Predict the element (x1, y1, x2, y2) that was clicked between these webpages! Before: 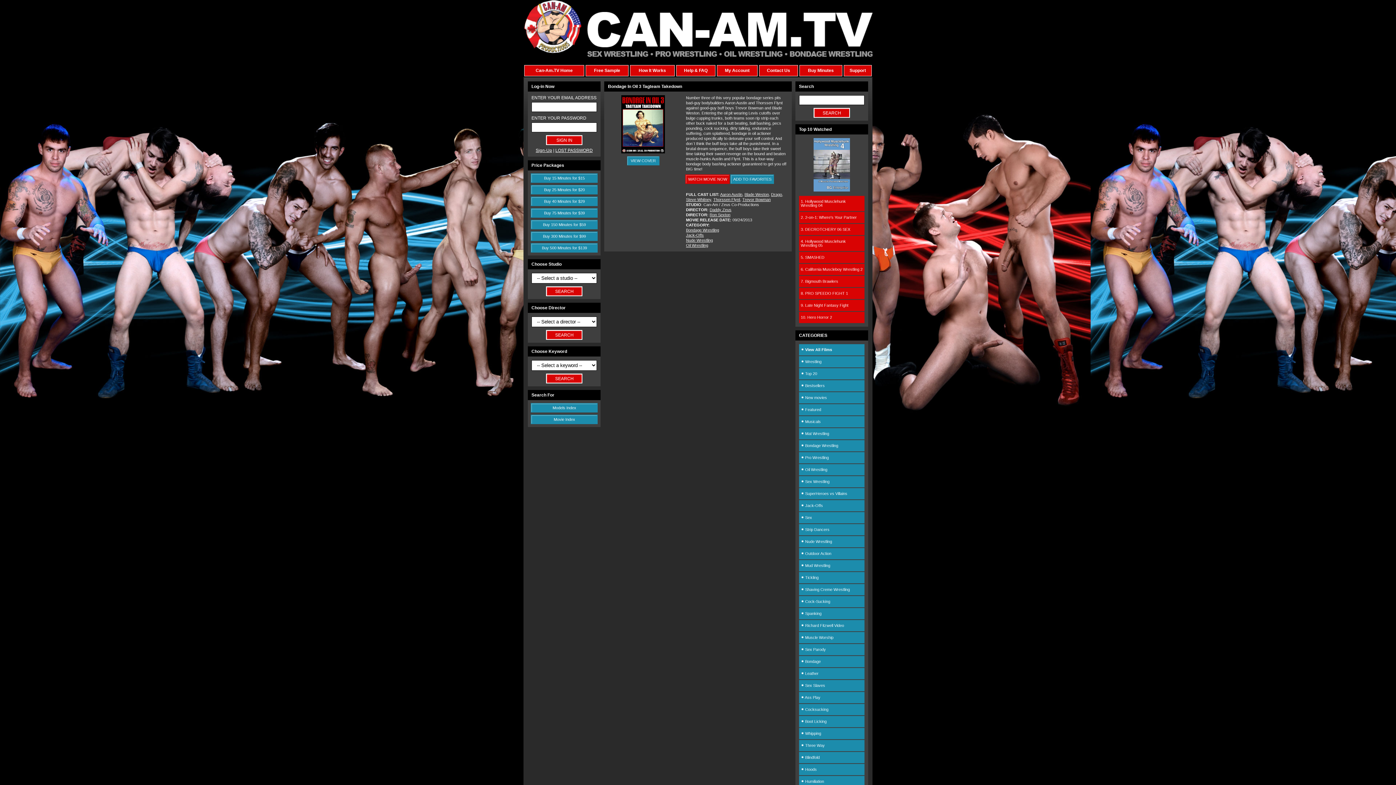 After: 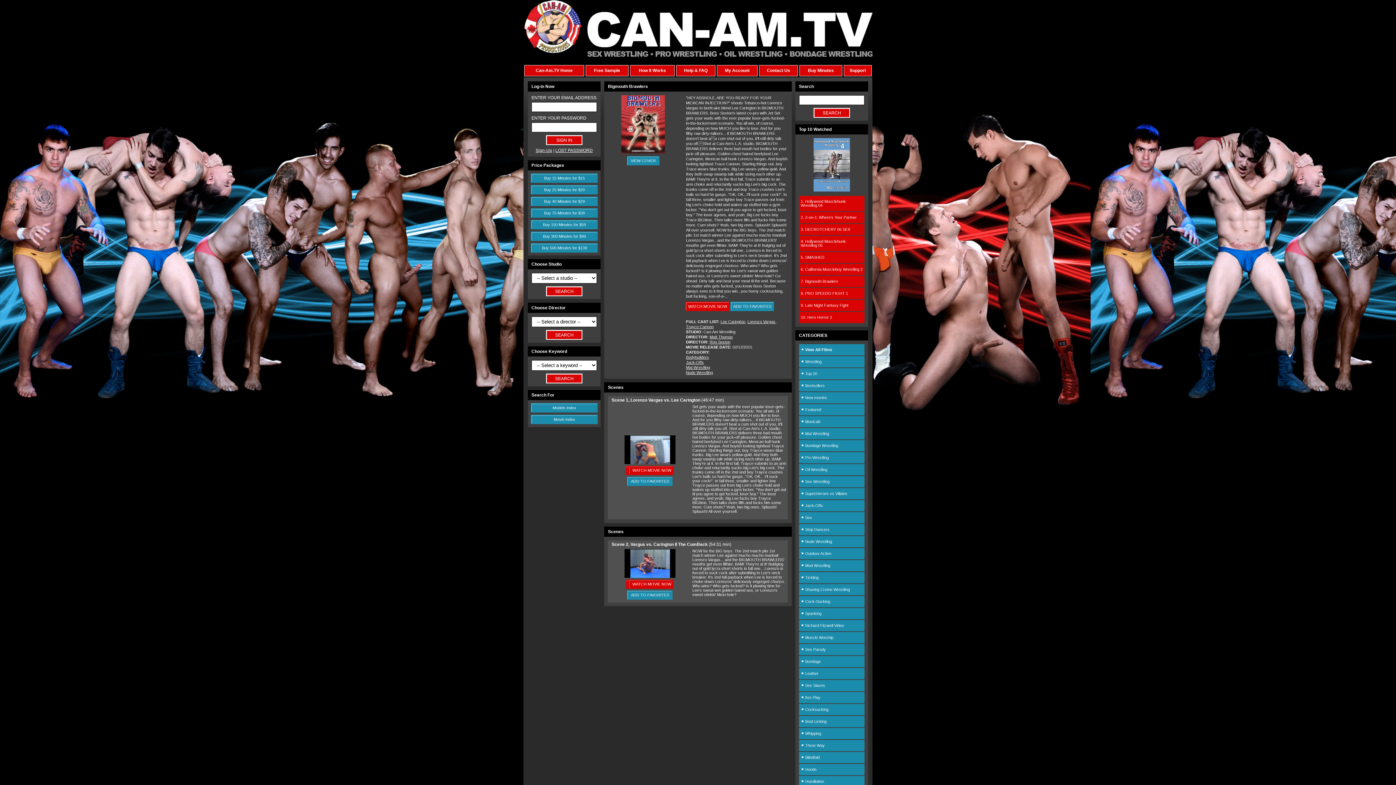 Action: bbox: (799, 276, 864, 287) label: 7. Bigmouth Brawlers